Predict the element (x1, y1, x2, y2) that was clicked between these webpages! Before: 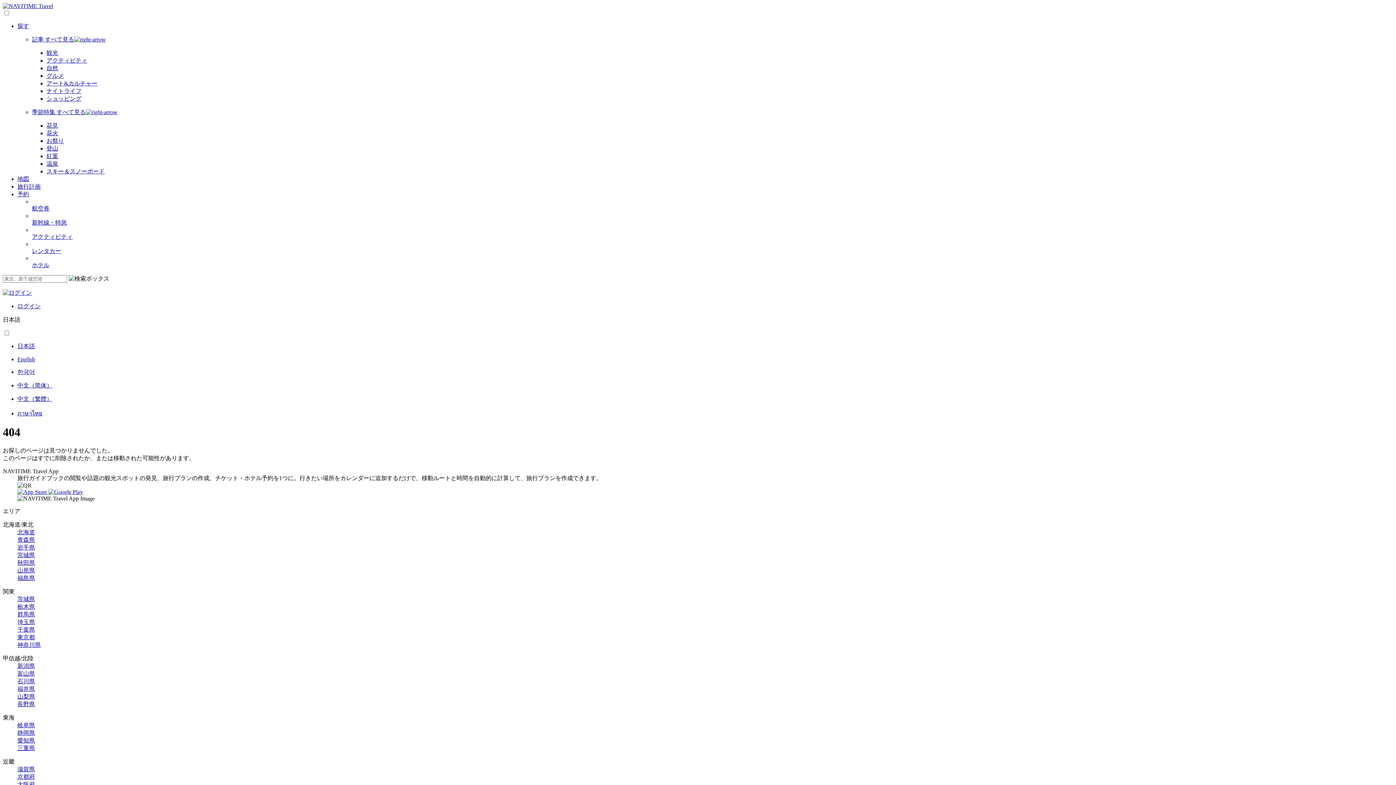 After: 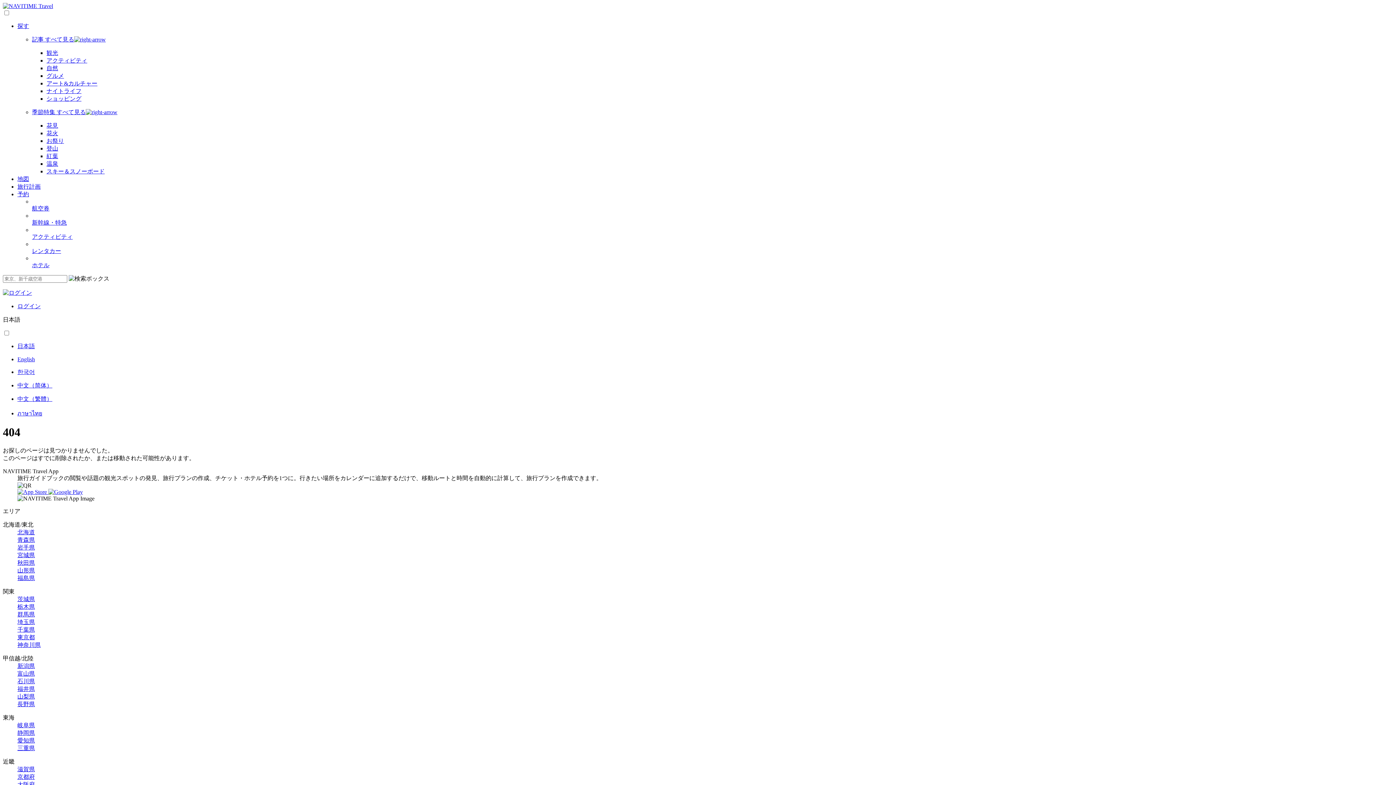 Action: bbox: (17, 766, 34, 772) label: 滋賀県